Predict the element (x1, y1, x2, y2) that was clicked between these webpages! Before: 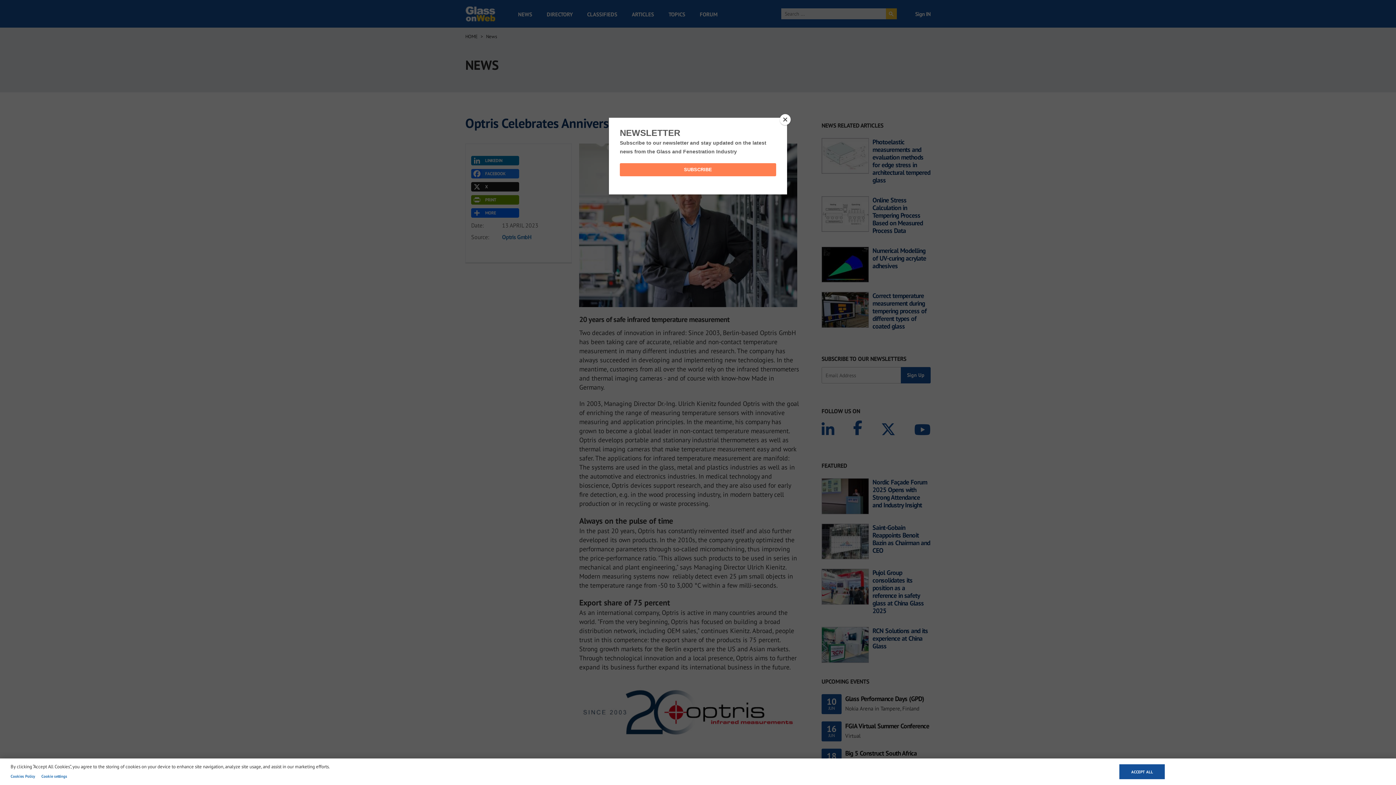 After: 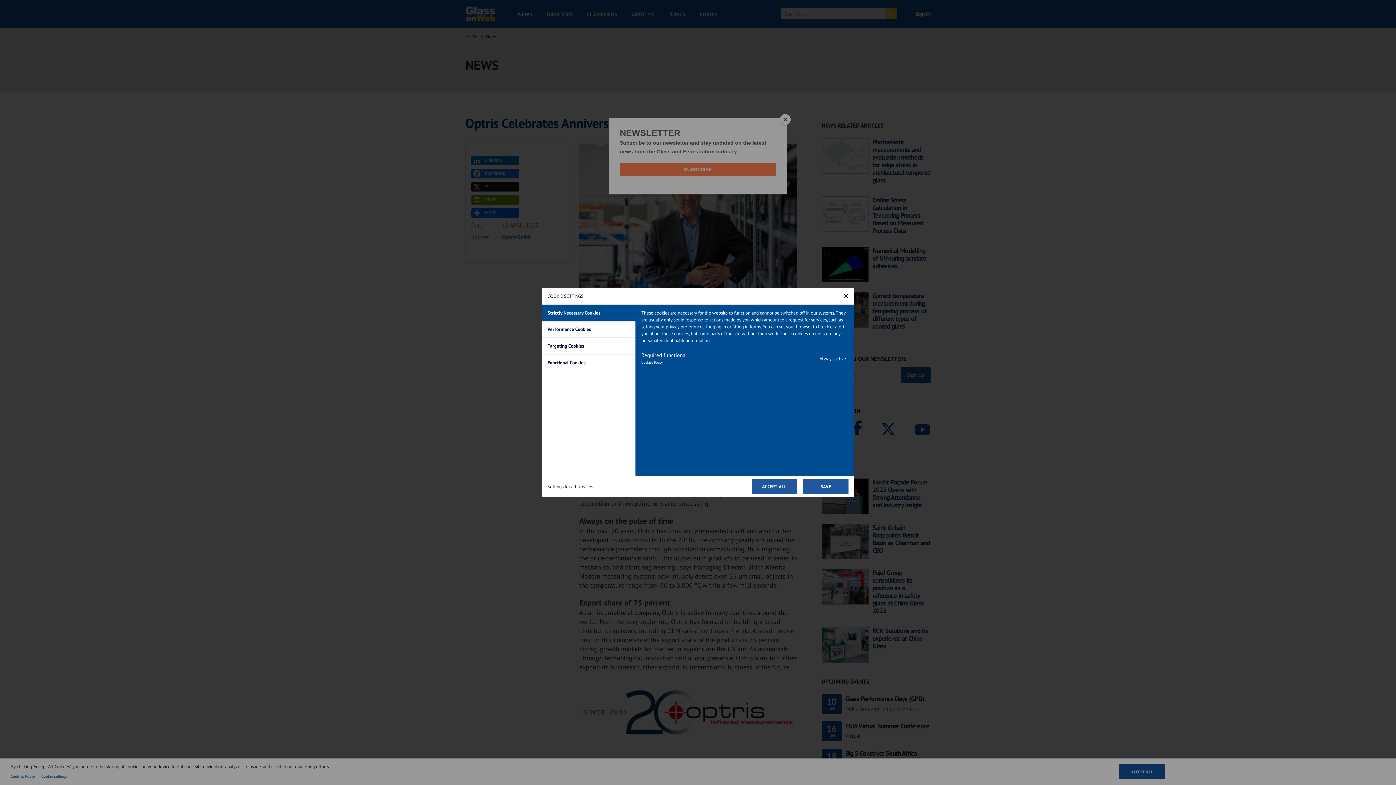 Action: label: Cookie settings bbox: (41, 772, 67, 780)